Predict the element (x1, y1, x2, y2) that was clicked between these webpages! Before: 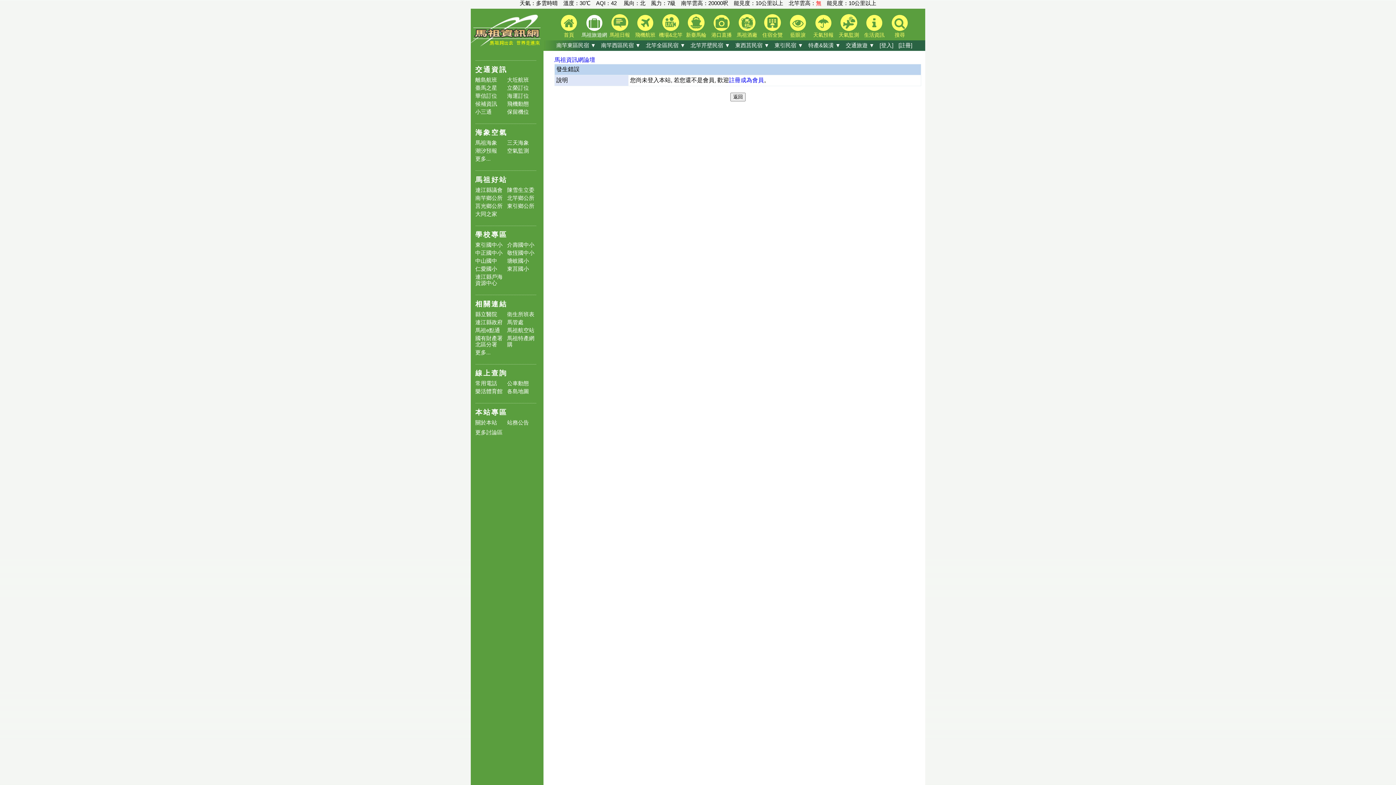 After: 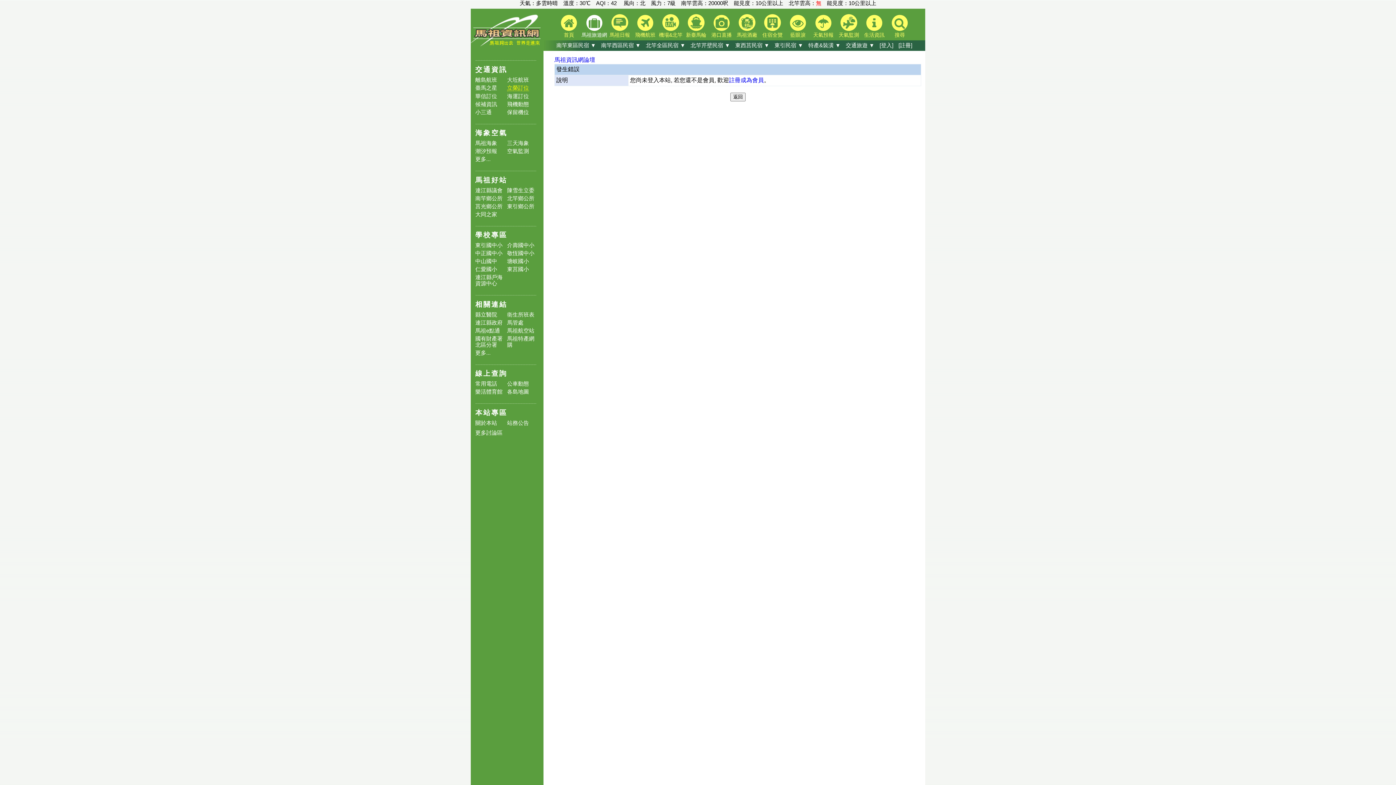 Action: label: 立榮訂位 bbox: (507, 84, 529, 90)